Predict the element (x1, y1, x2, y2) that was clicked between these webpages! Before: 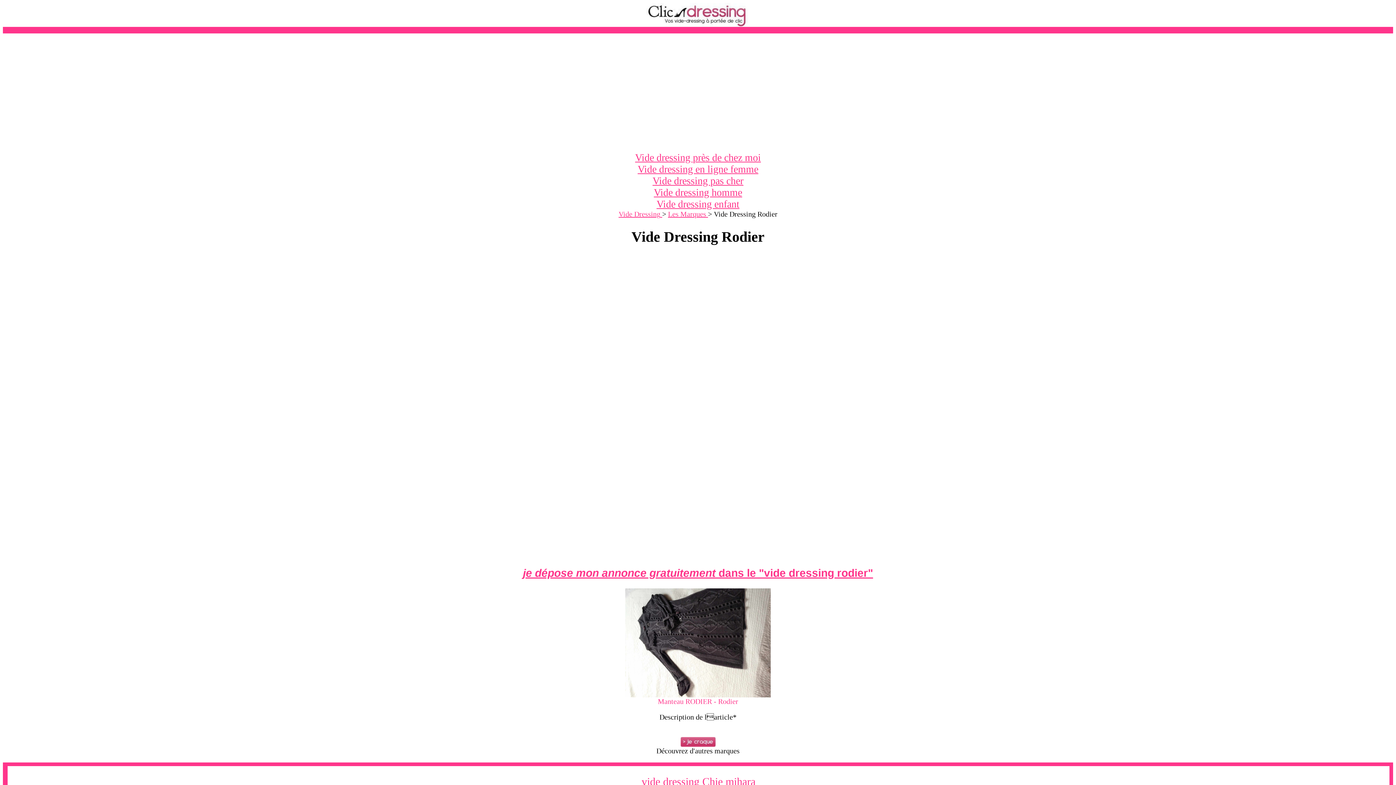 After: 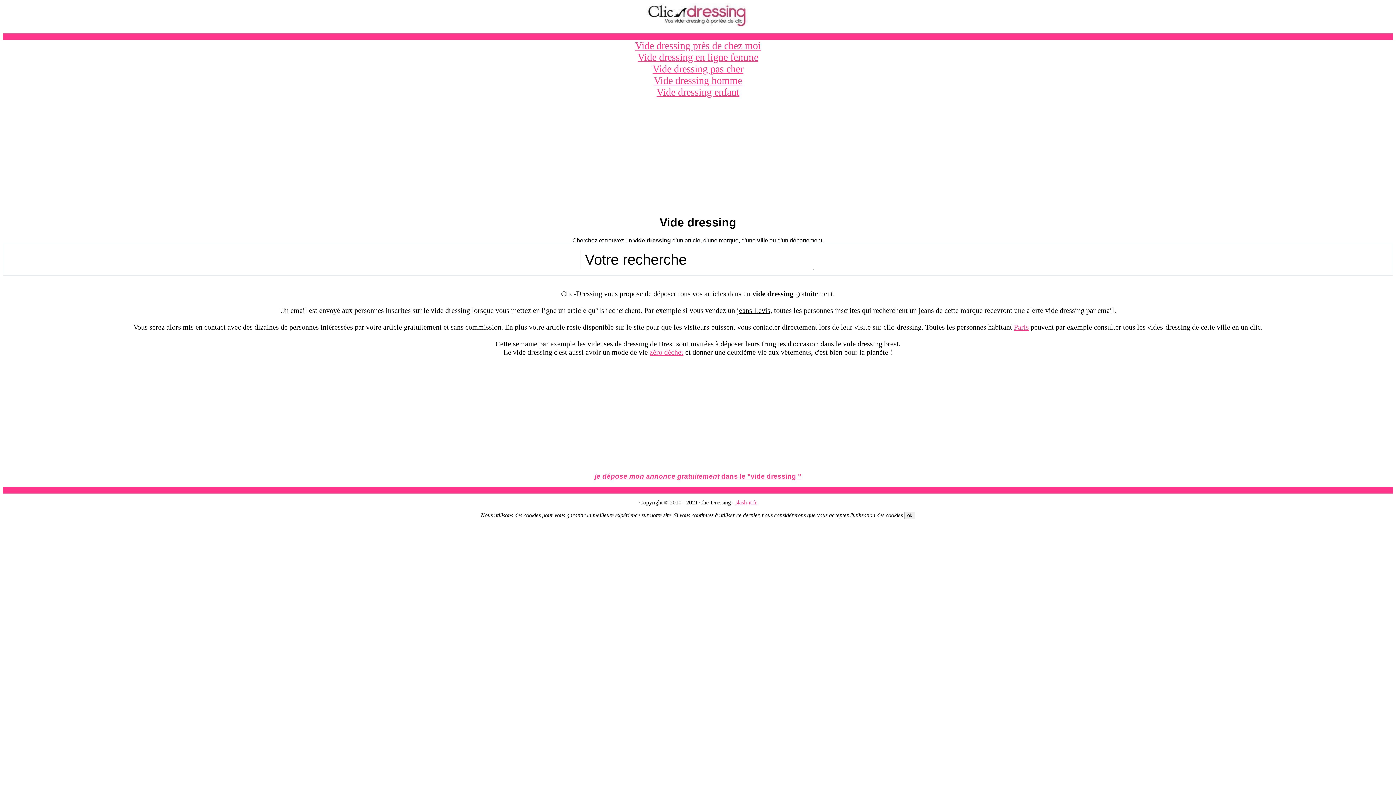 Action: bbox: (643, 21, 752, 28)